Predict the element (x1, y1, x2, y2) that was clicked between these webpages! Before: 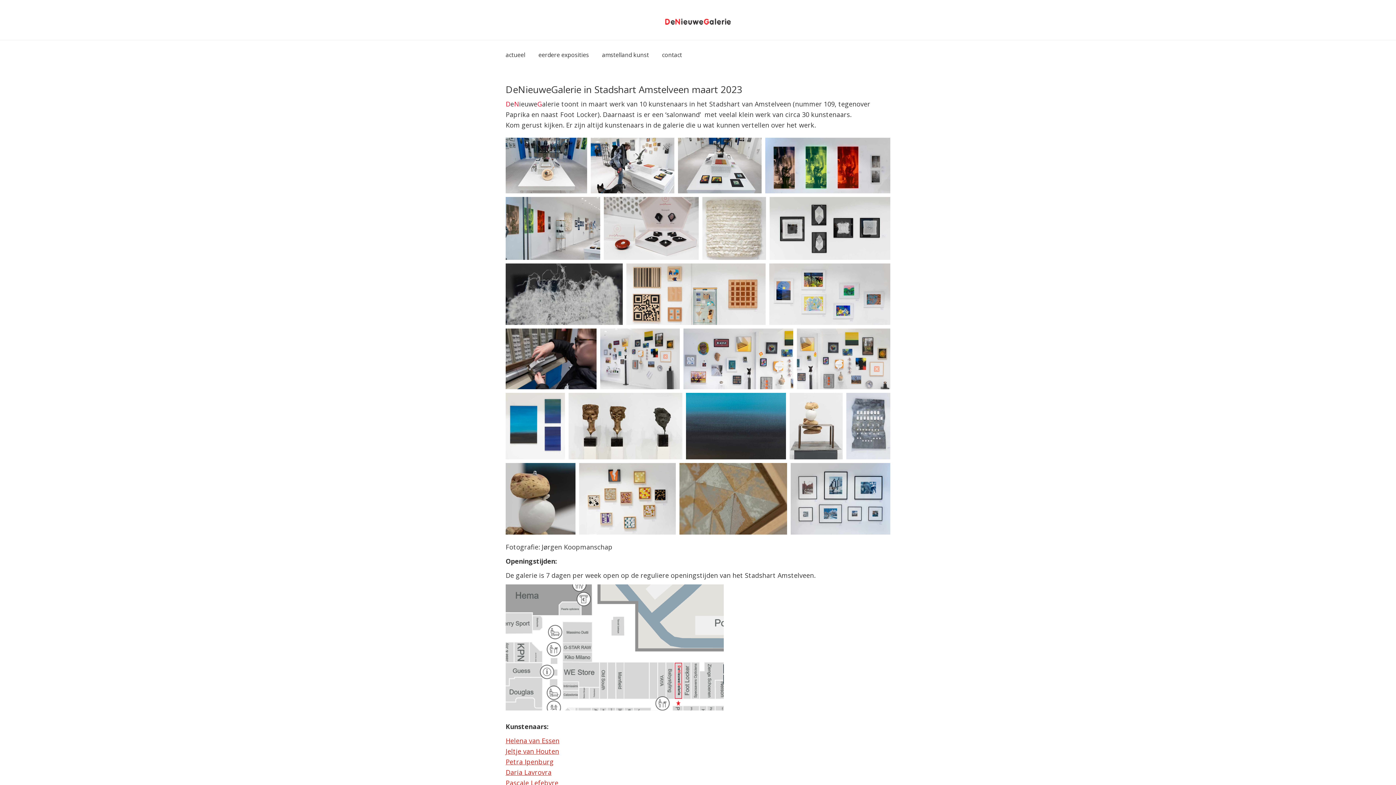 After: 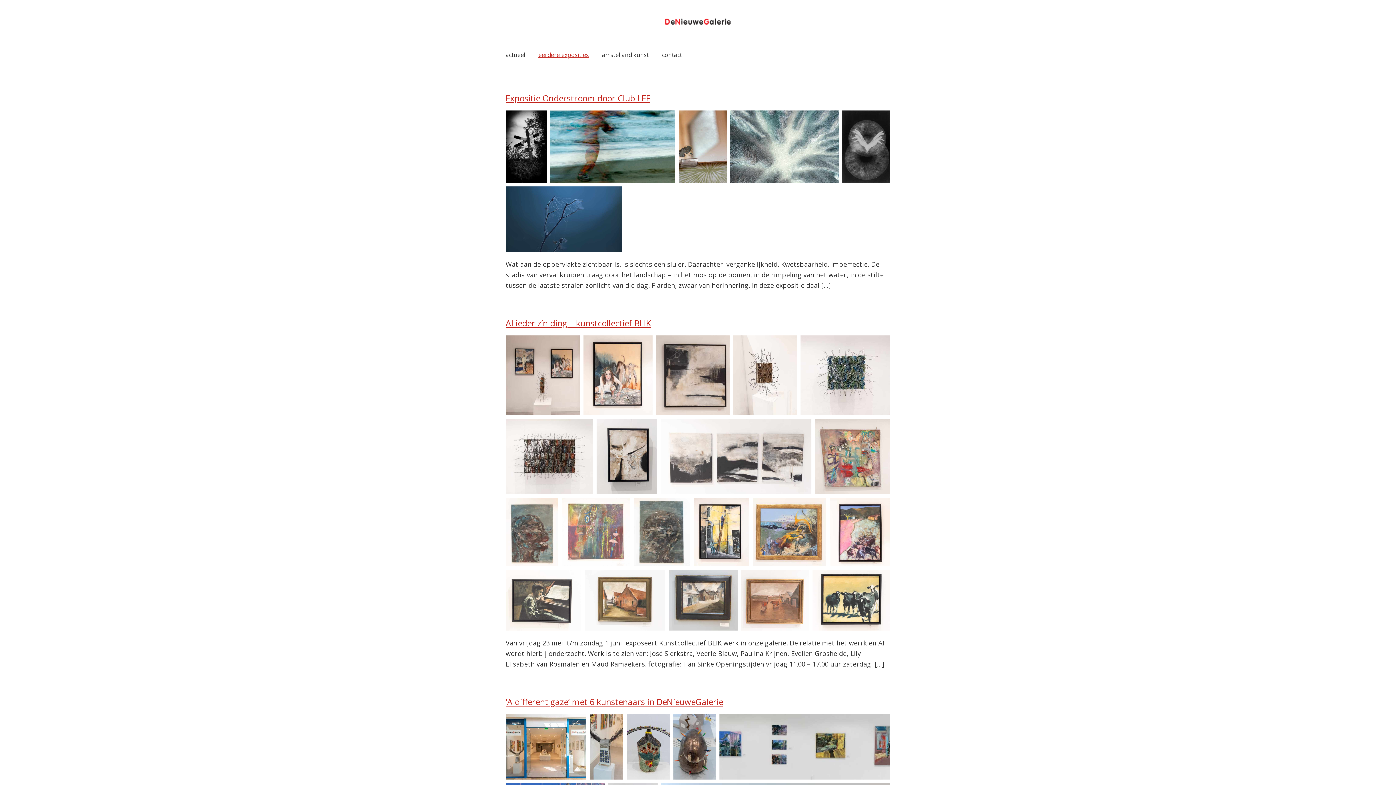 Action: label: eerdere exposities bbox: (538, 40, 600, 69)